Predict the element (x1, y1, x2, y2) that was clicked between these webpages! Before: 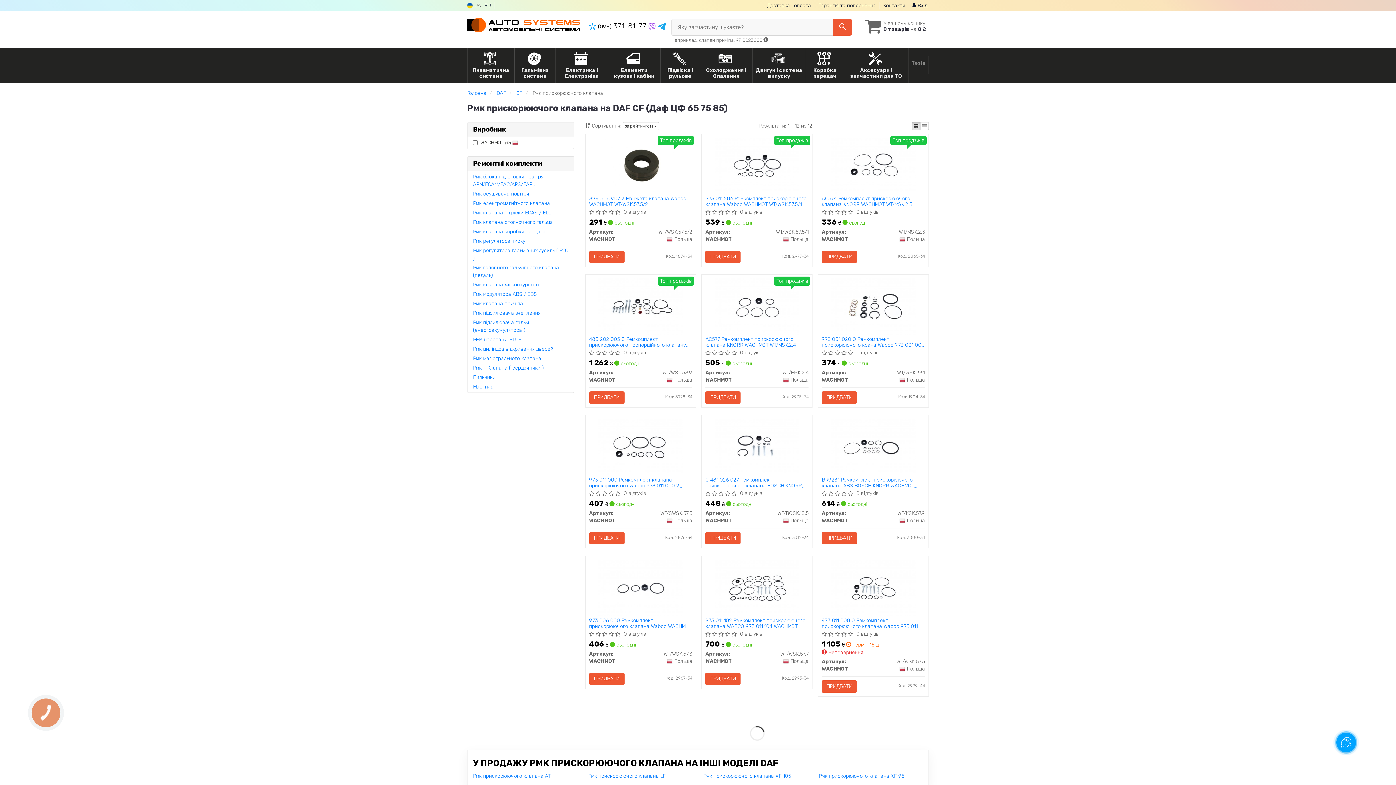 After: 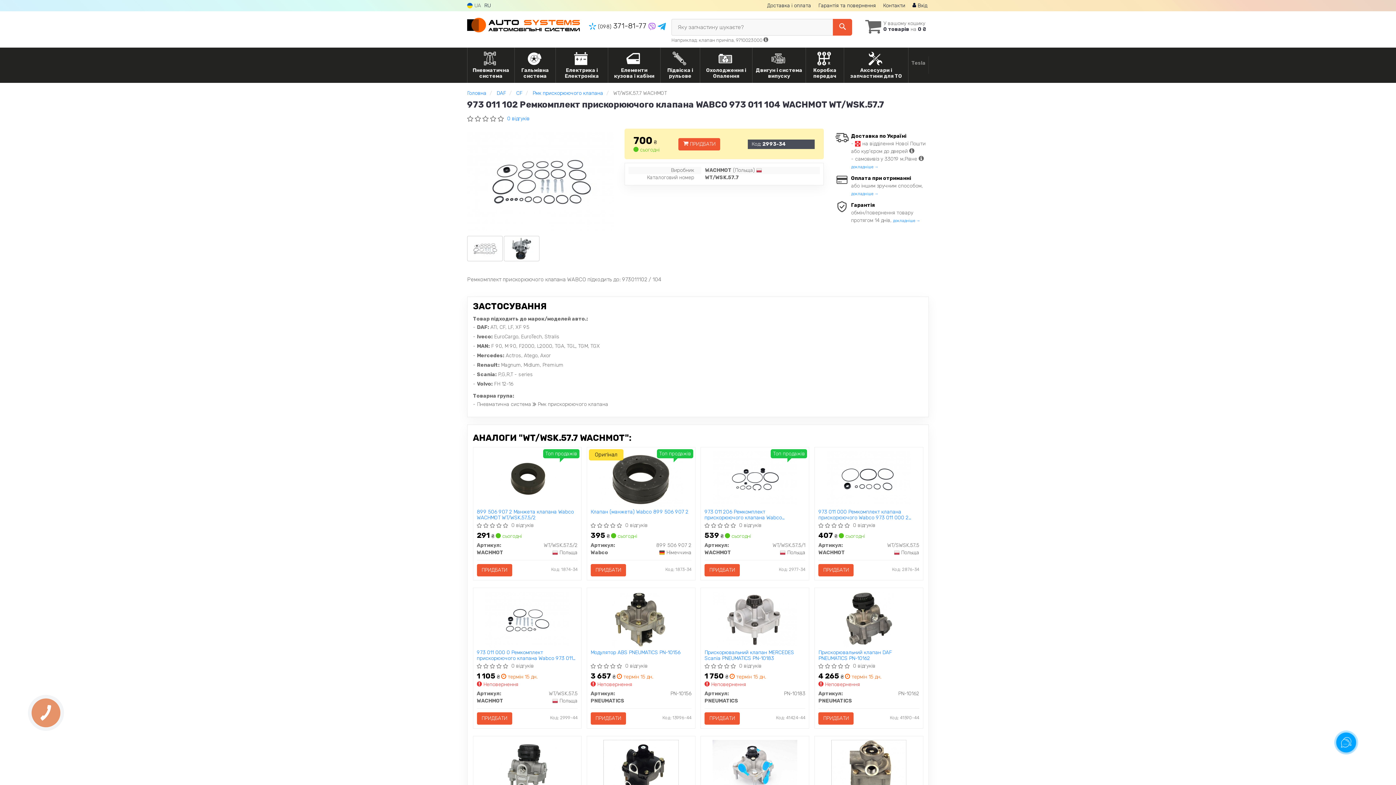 Action: label: 973 011 102 Ремкомплект прискорюючого клапана WABCO 973 011 104 WACHMOT WT/WSK.57.7 bbox: (715, 584, 799, 591)